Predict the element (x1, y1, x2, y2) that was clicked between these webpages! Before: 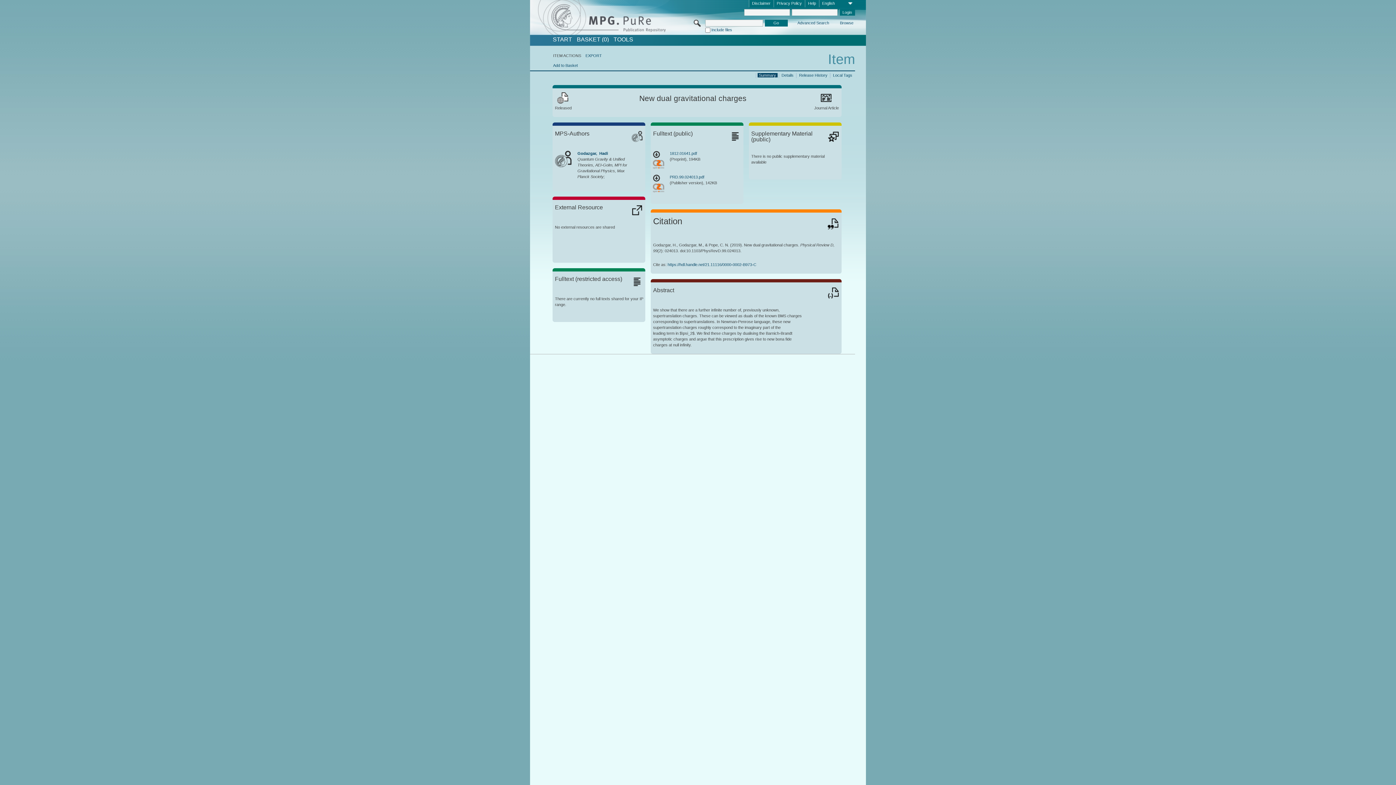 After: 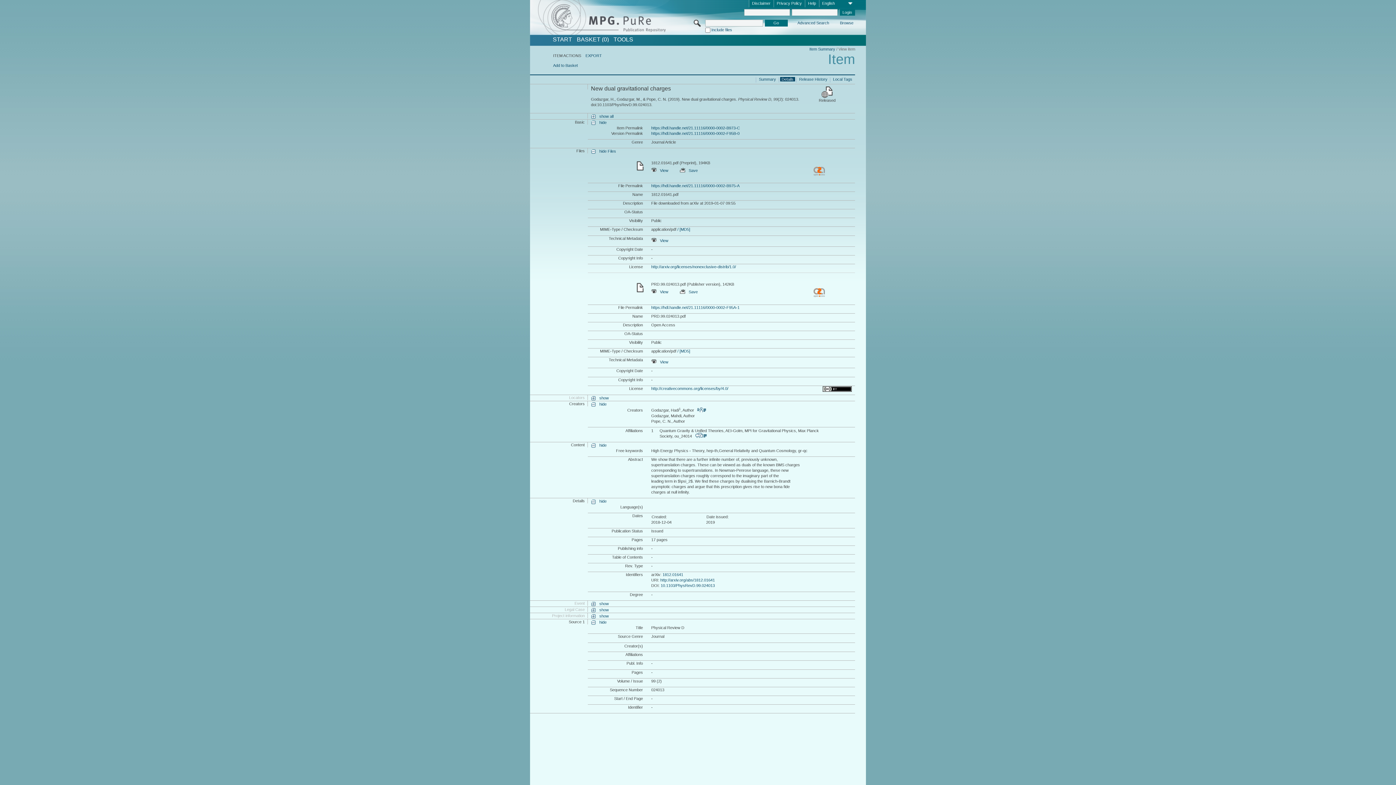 Action: label: Details bbox: (780, 72, 795, 77)